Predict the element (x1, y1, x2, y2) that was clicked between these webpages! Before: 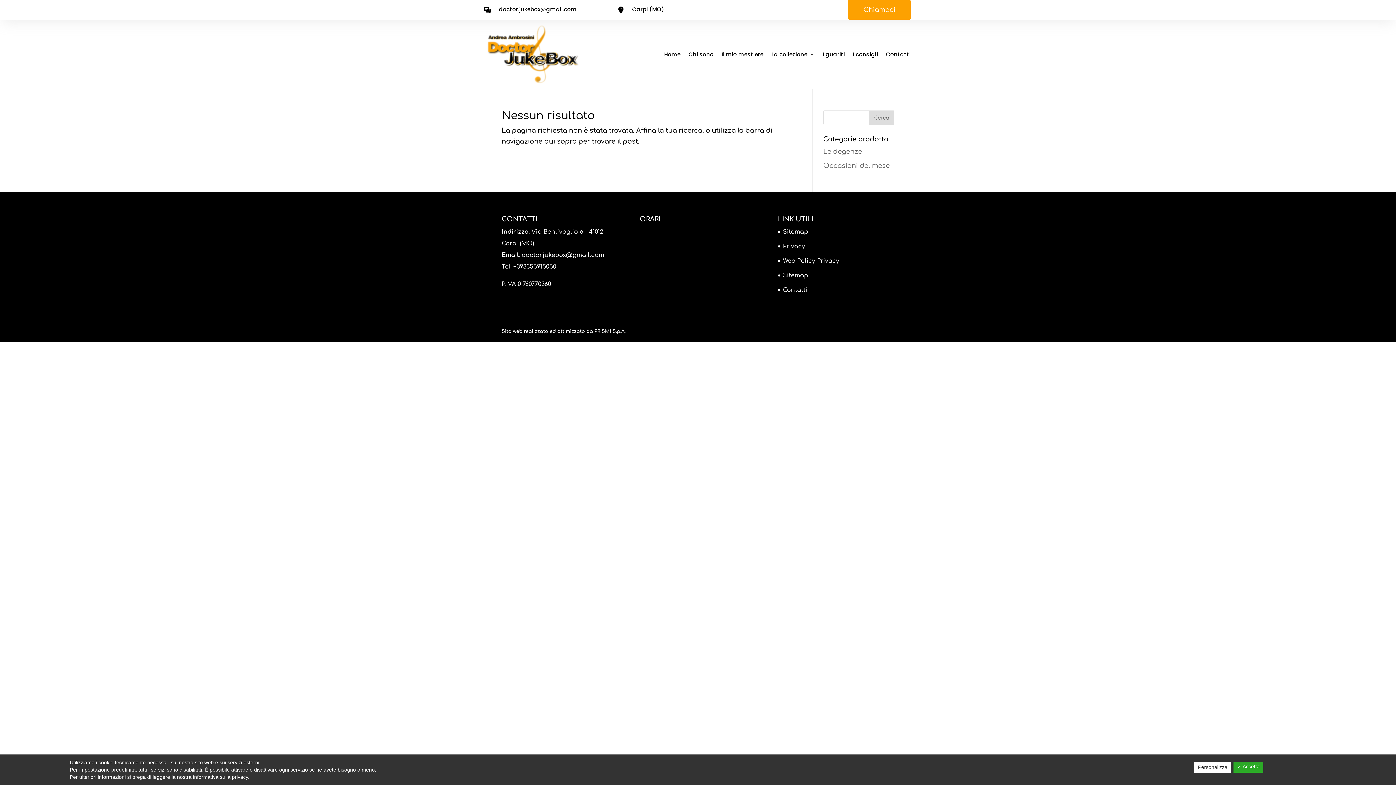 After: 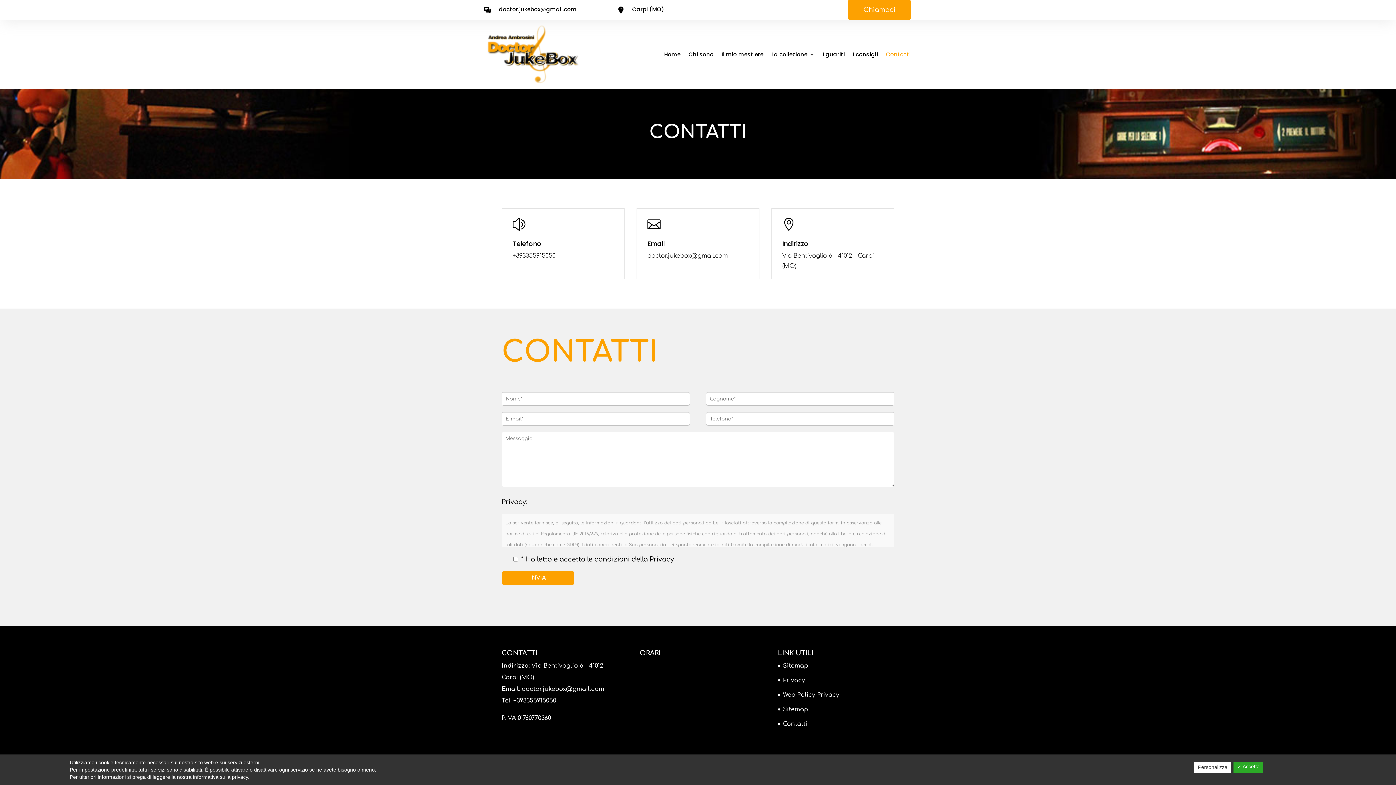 Action: label: Contatti bbox: (886, 52, 910, 60)